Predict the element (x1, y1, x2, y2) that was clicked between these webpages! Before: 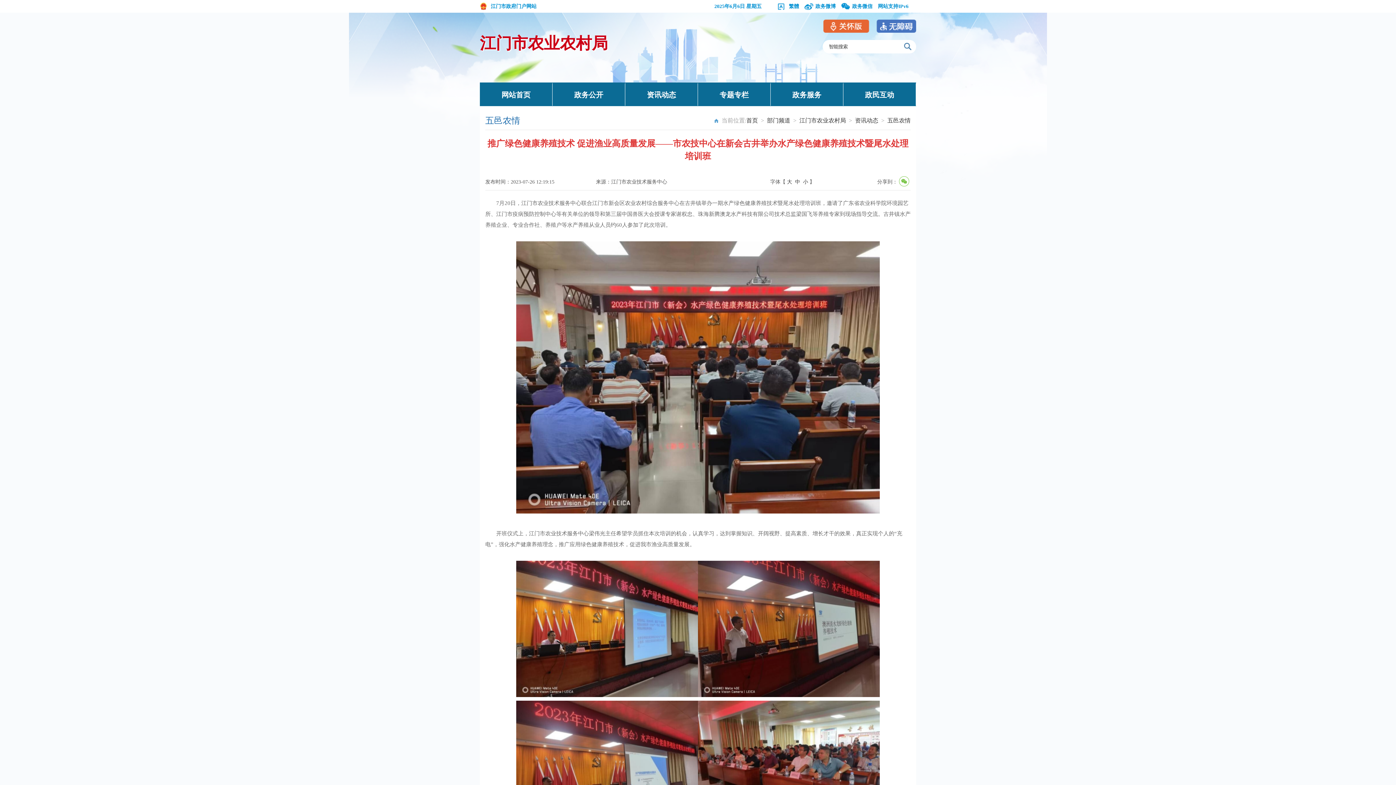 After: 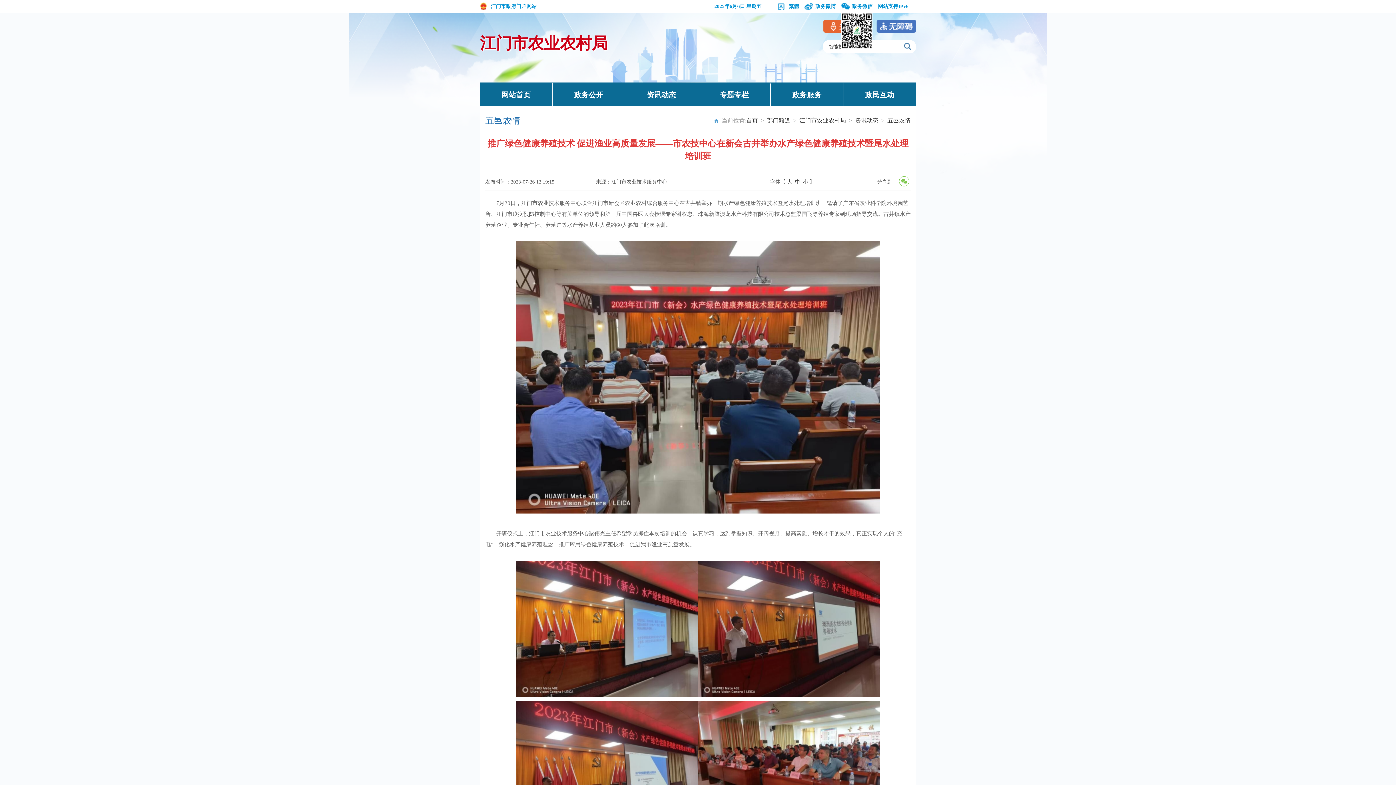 Action: label: 政务微信 bbox: (852, 3, 872, 9)